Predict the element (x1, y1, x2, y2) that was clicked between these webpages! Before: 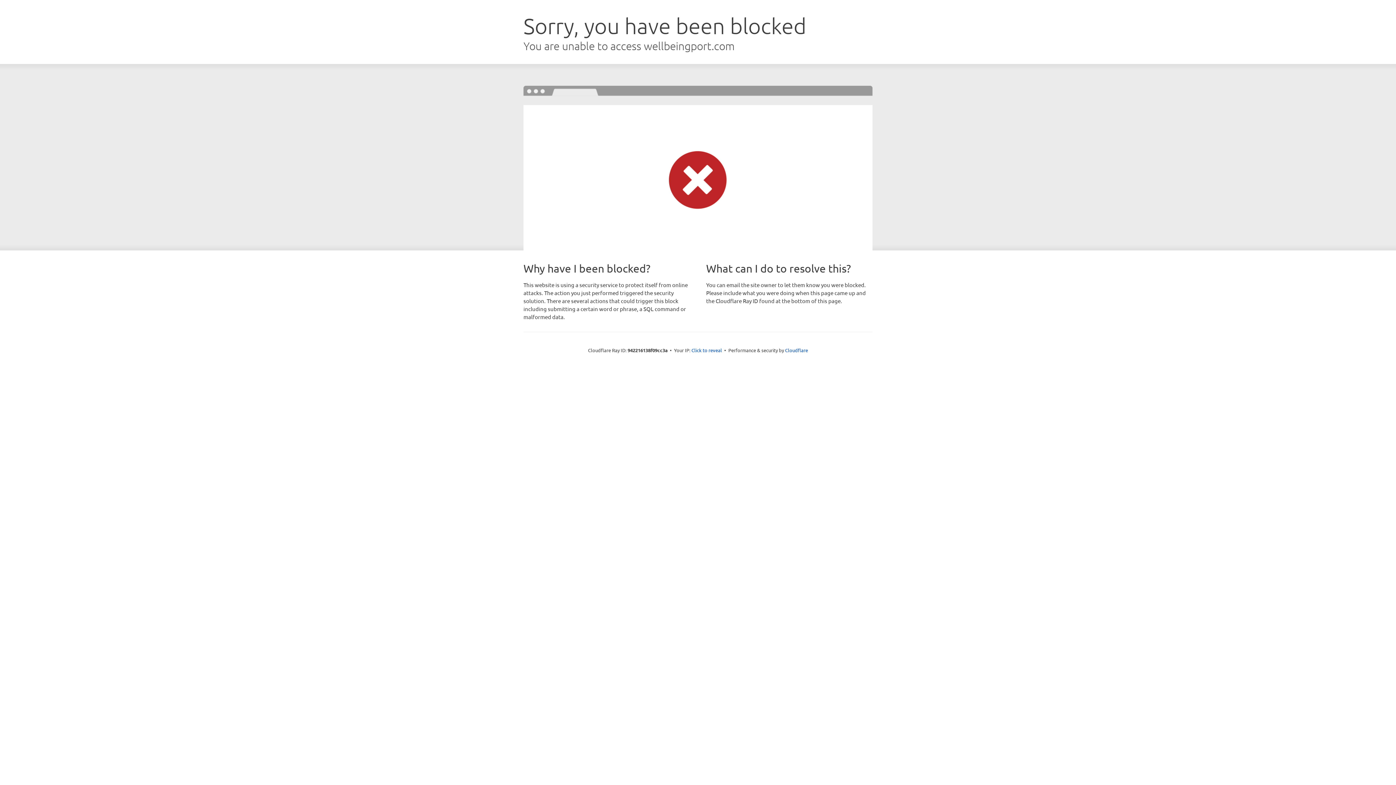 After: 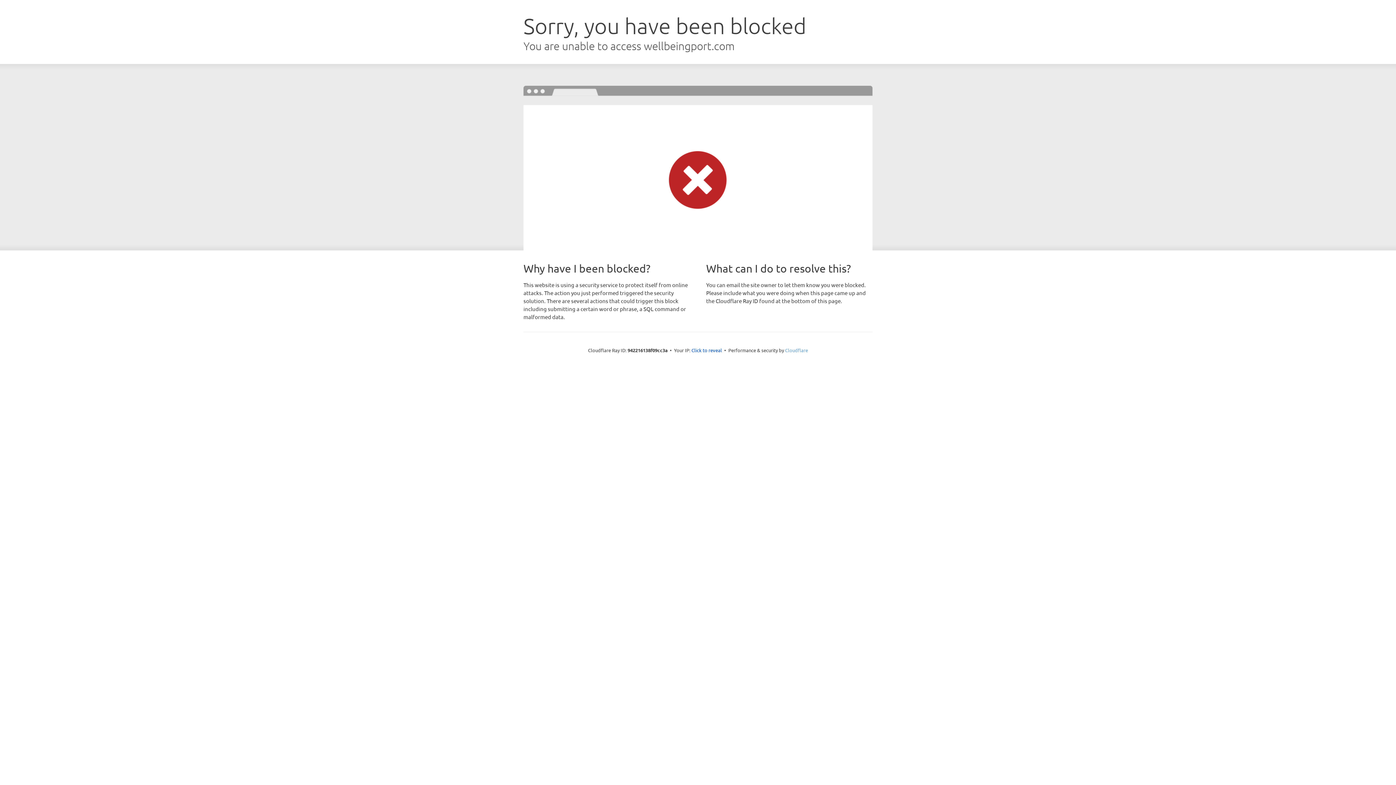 Action: label: Cloudflare bbox: (785, 347, 808, 353)